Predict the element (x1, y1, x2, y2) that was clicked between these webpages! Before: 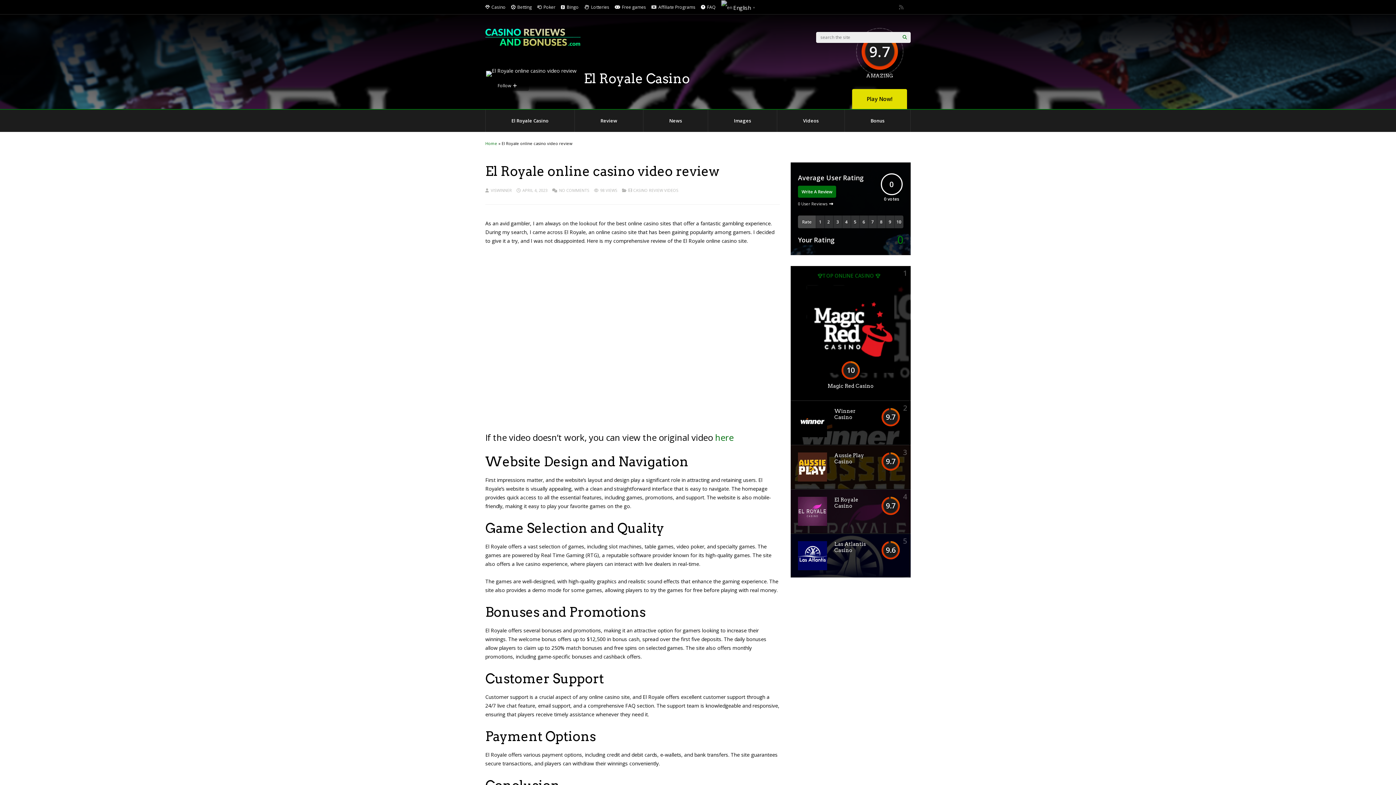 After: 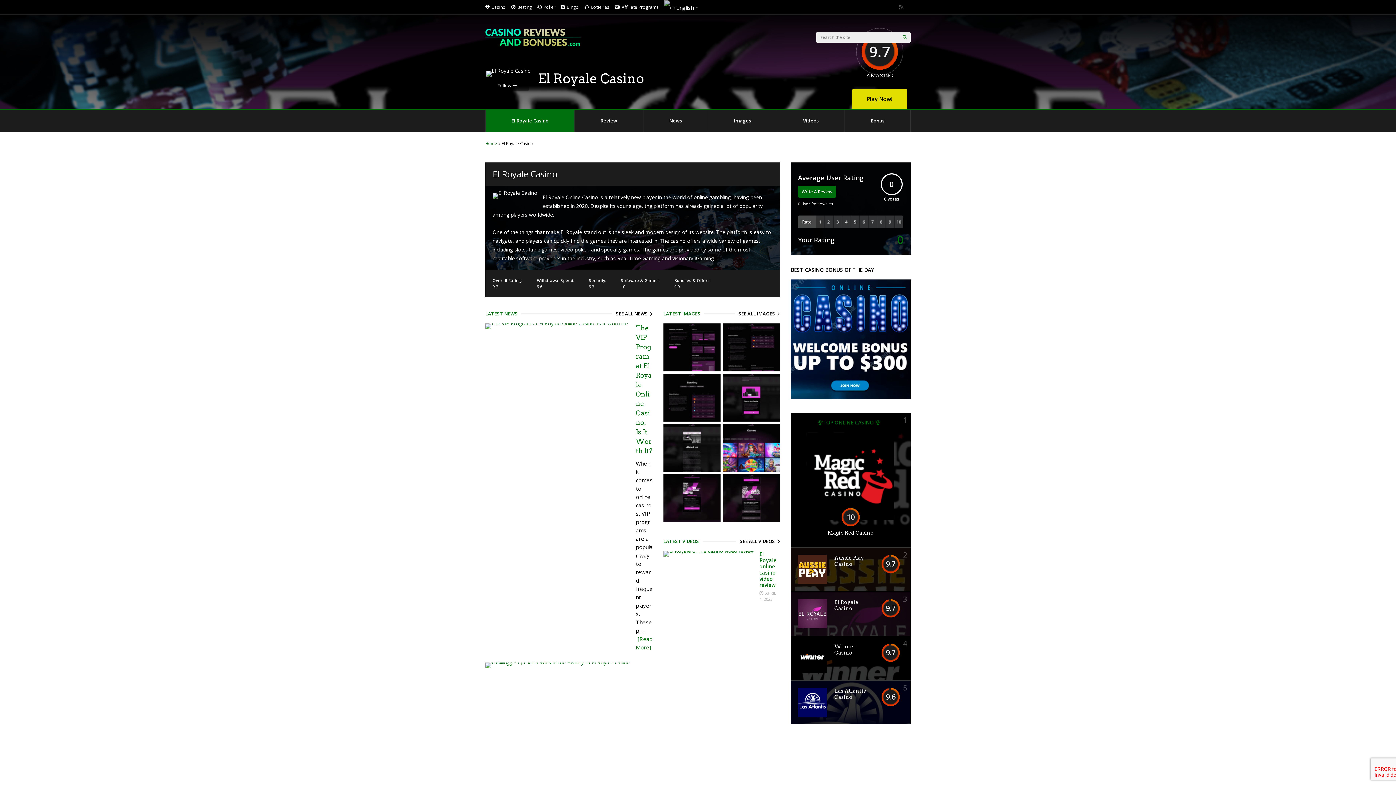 Action: bbox: (798, 520, 827, 527)